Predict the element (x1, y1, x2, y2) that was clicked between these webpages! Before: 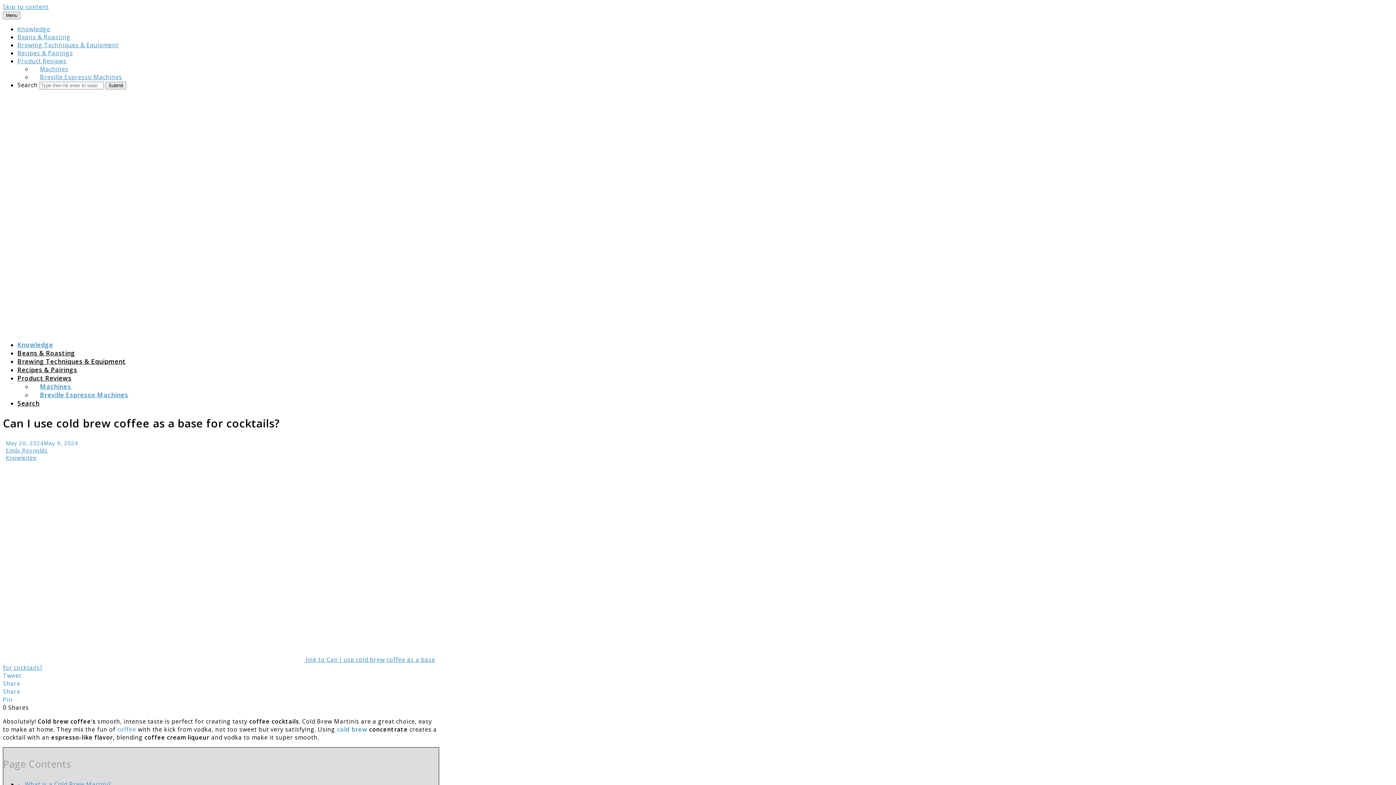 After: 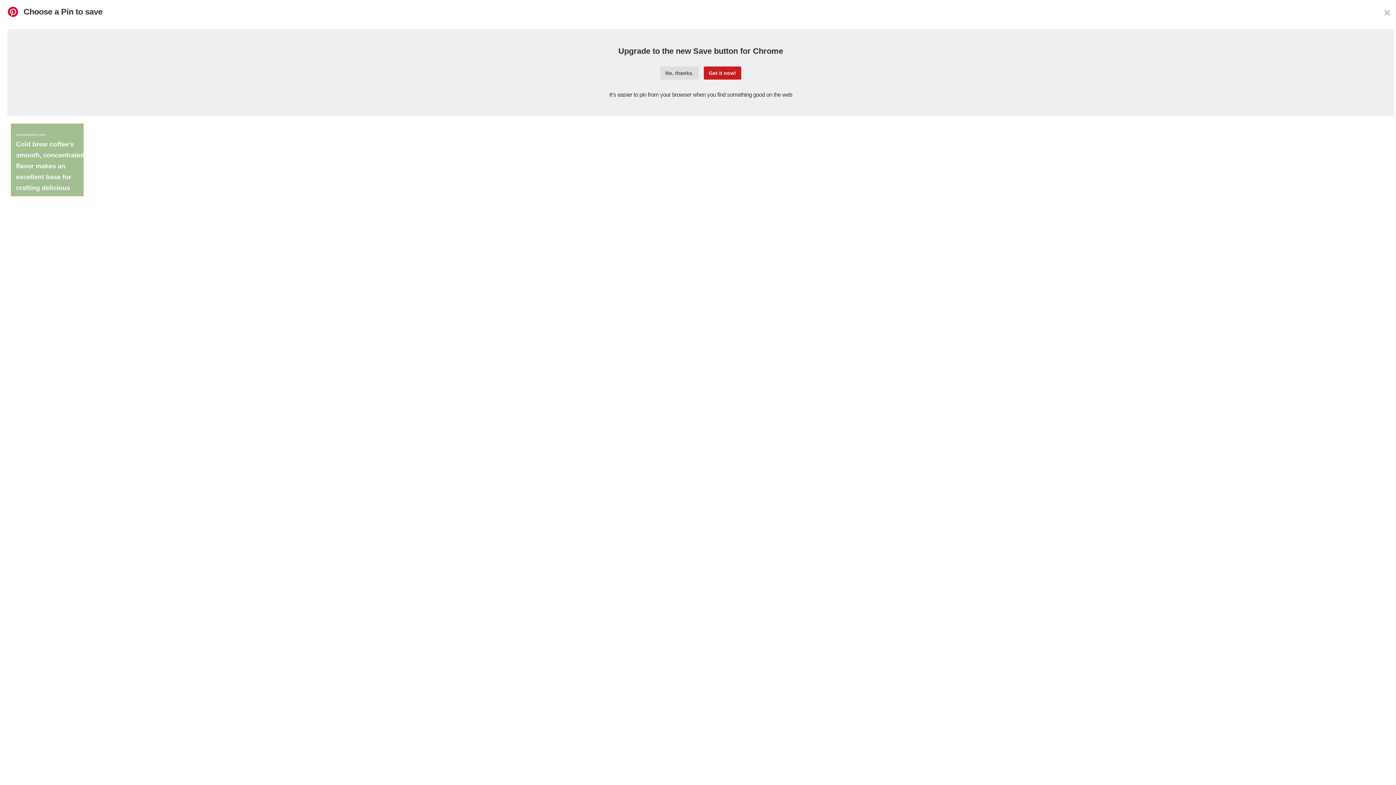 Action: label: Pin bbox: (2, 696, 12, 704)